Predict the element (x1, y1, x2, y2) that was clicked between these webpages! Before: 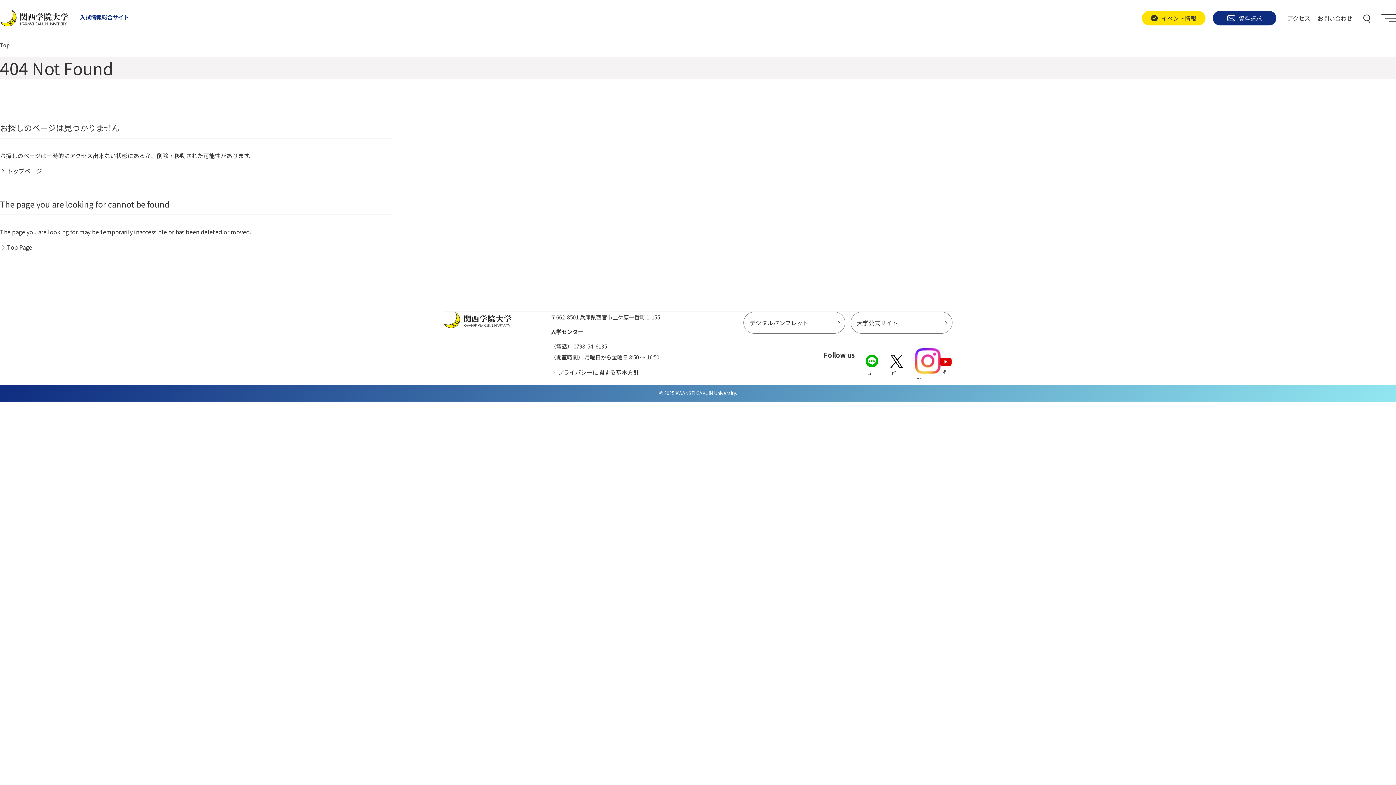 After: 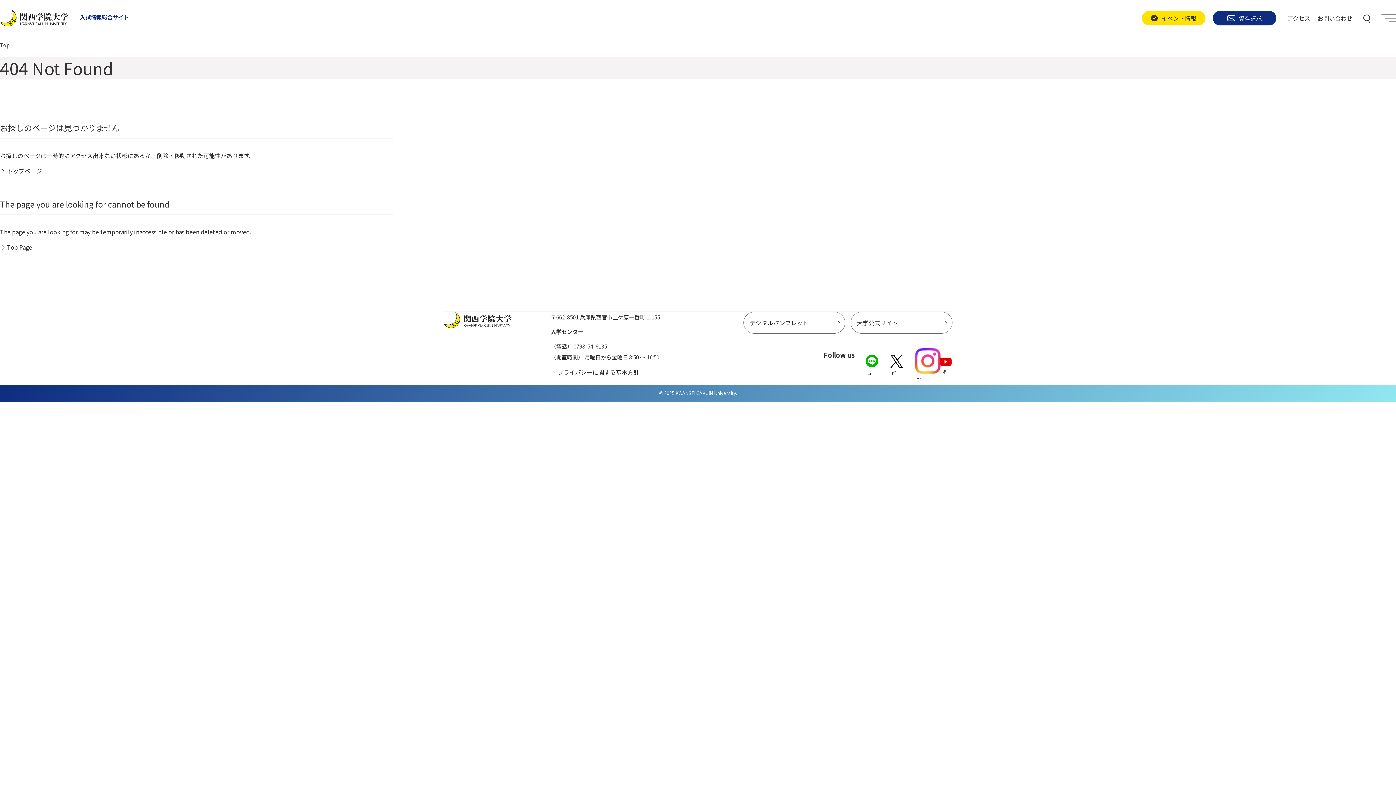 Action: bbox: (1381, 10, 1396, 25) label: Menu